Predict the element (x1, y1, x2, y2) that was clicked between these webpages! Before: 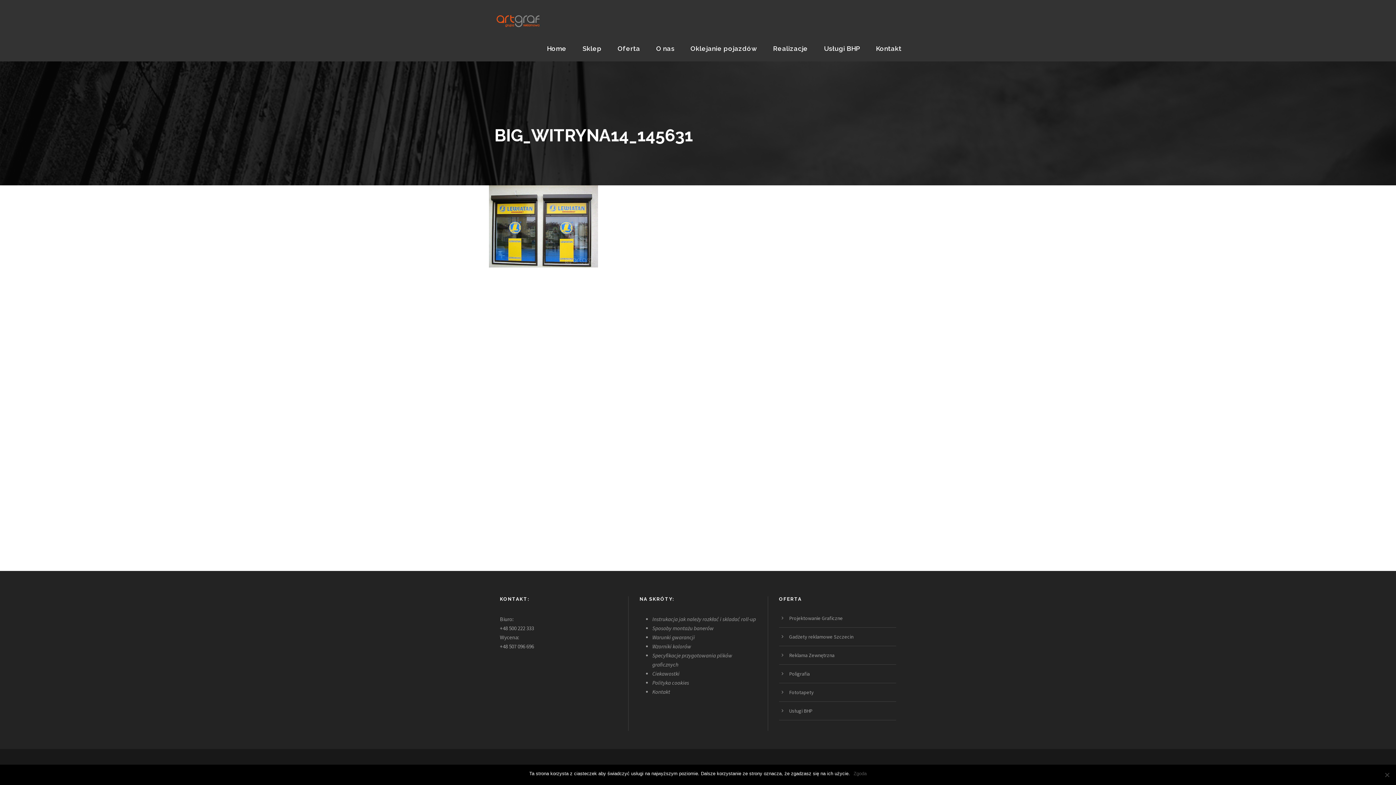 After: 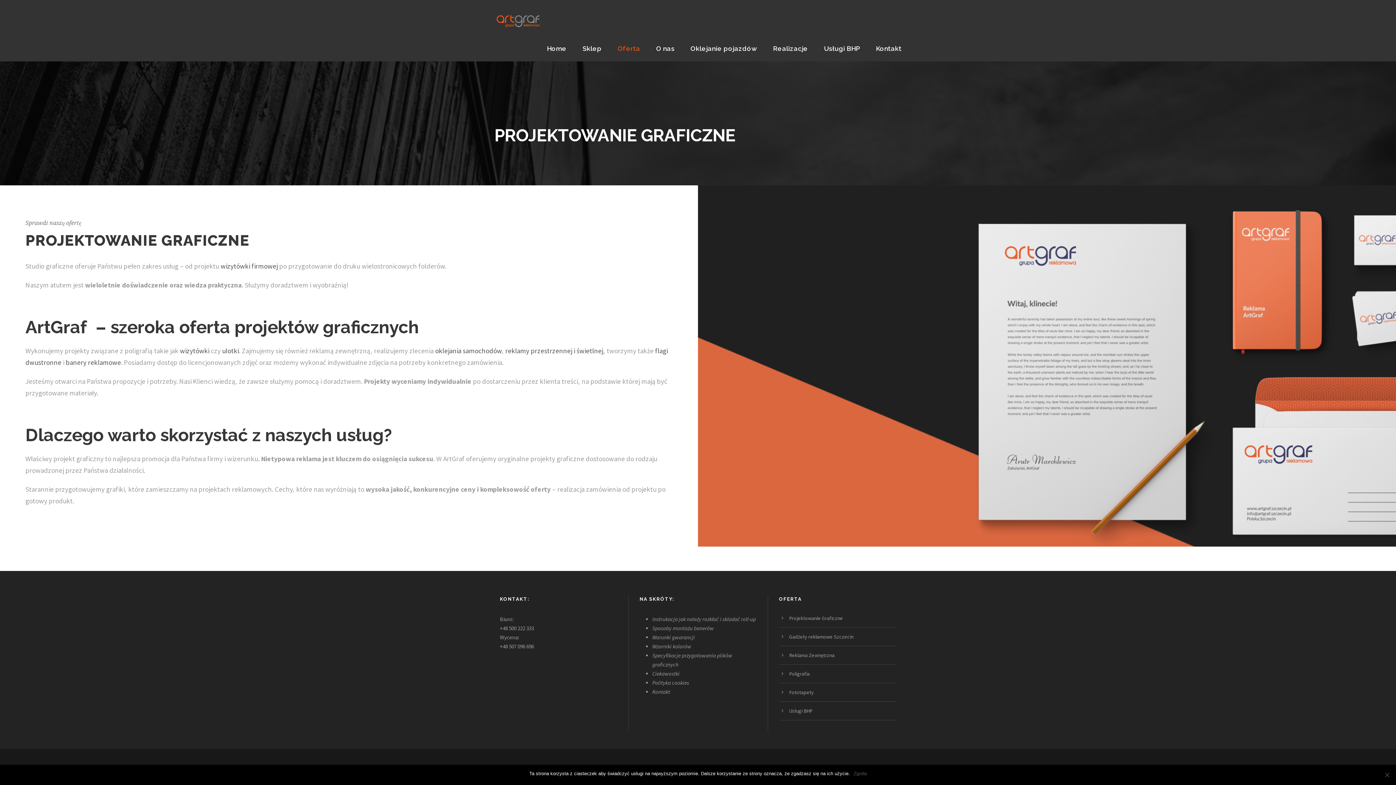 Action: bbox: (789, 615, 843, 621) label: Projektowanie Graficzne